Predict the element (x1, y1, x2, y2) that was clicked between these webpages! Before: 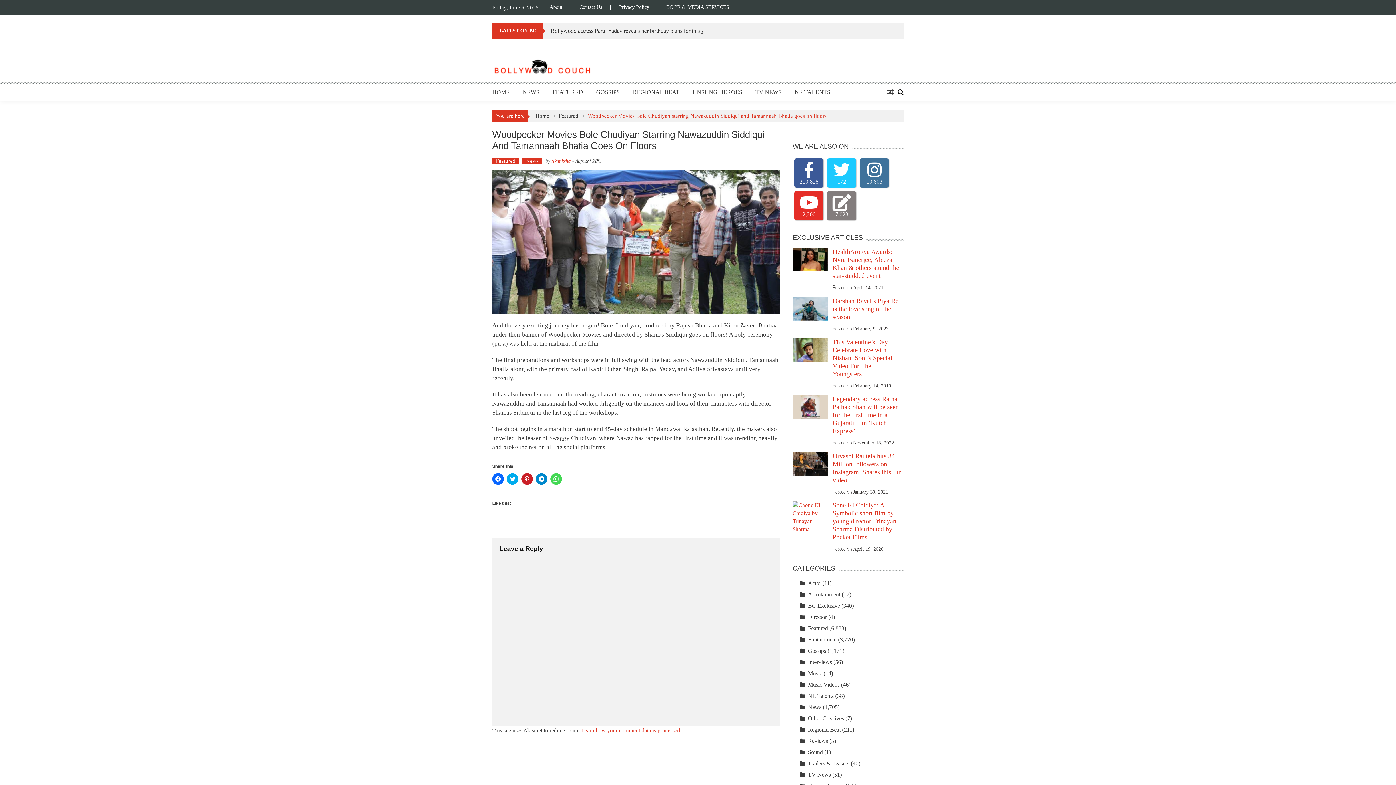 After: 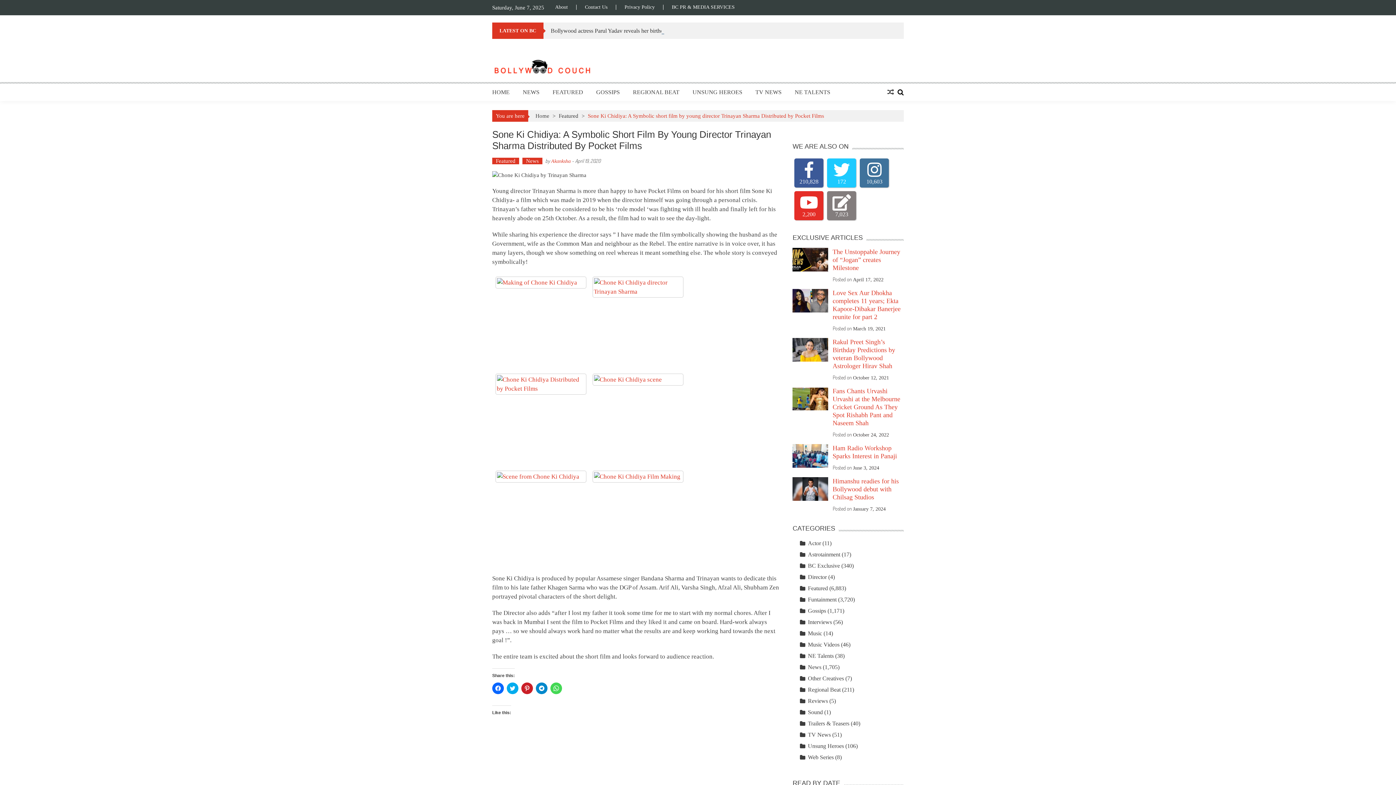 Action: bbox: (792, 501, 828, 533)